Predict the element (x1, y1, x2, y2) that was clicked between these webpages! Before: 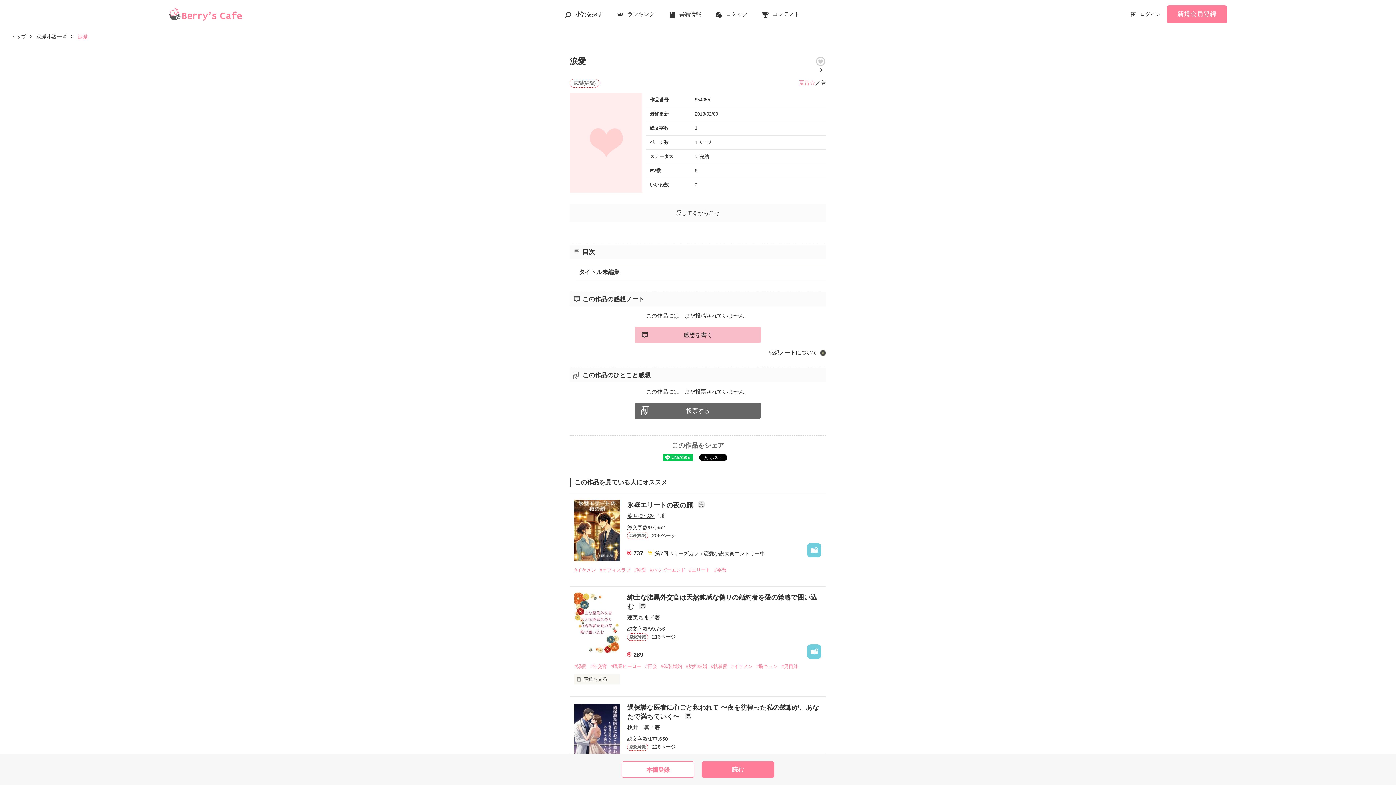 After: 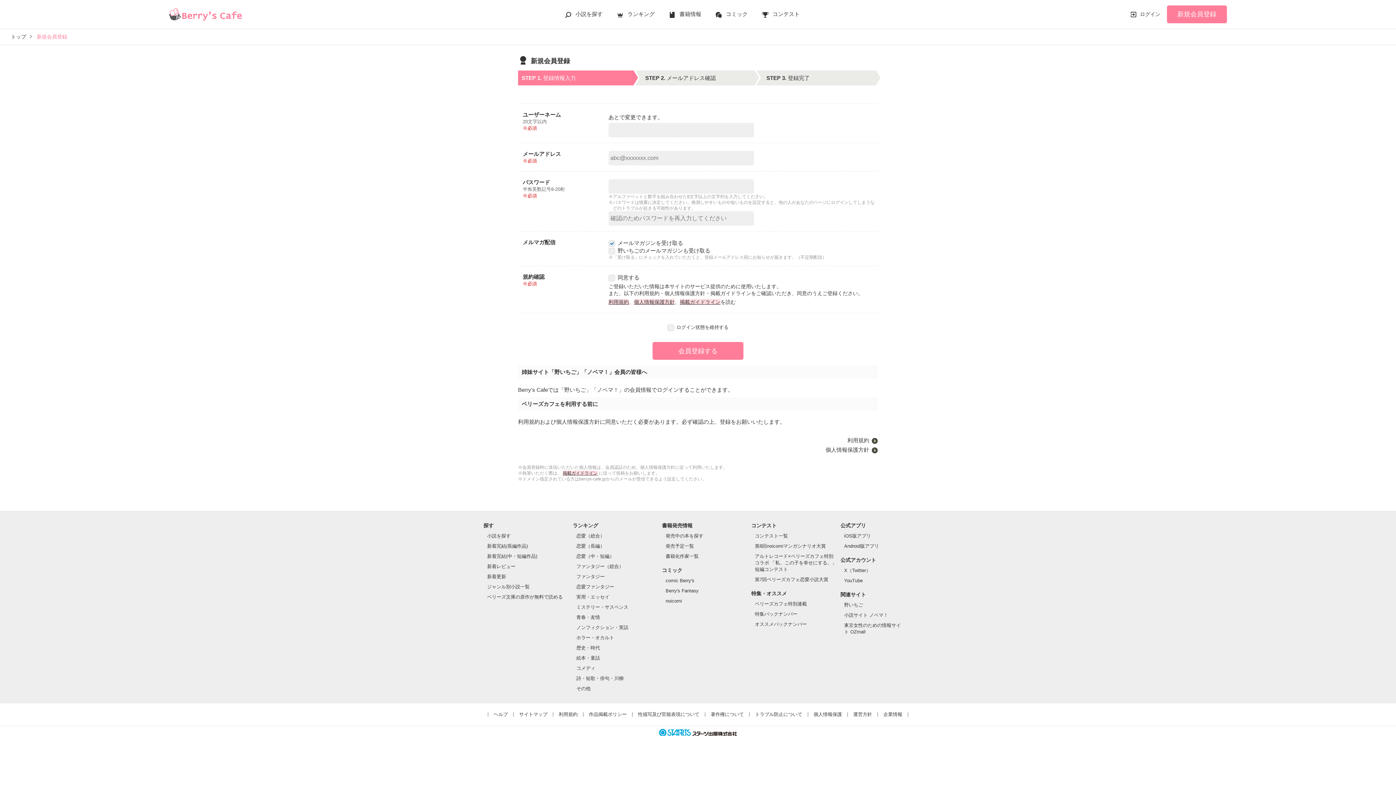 Action: bbox: (1167, 5, 1227, 23) label: 新規会員登録